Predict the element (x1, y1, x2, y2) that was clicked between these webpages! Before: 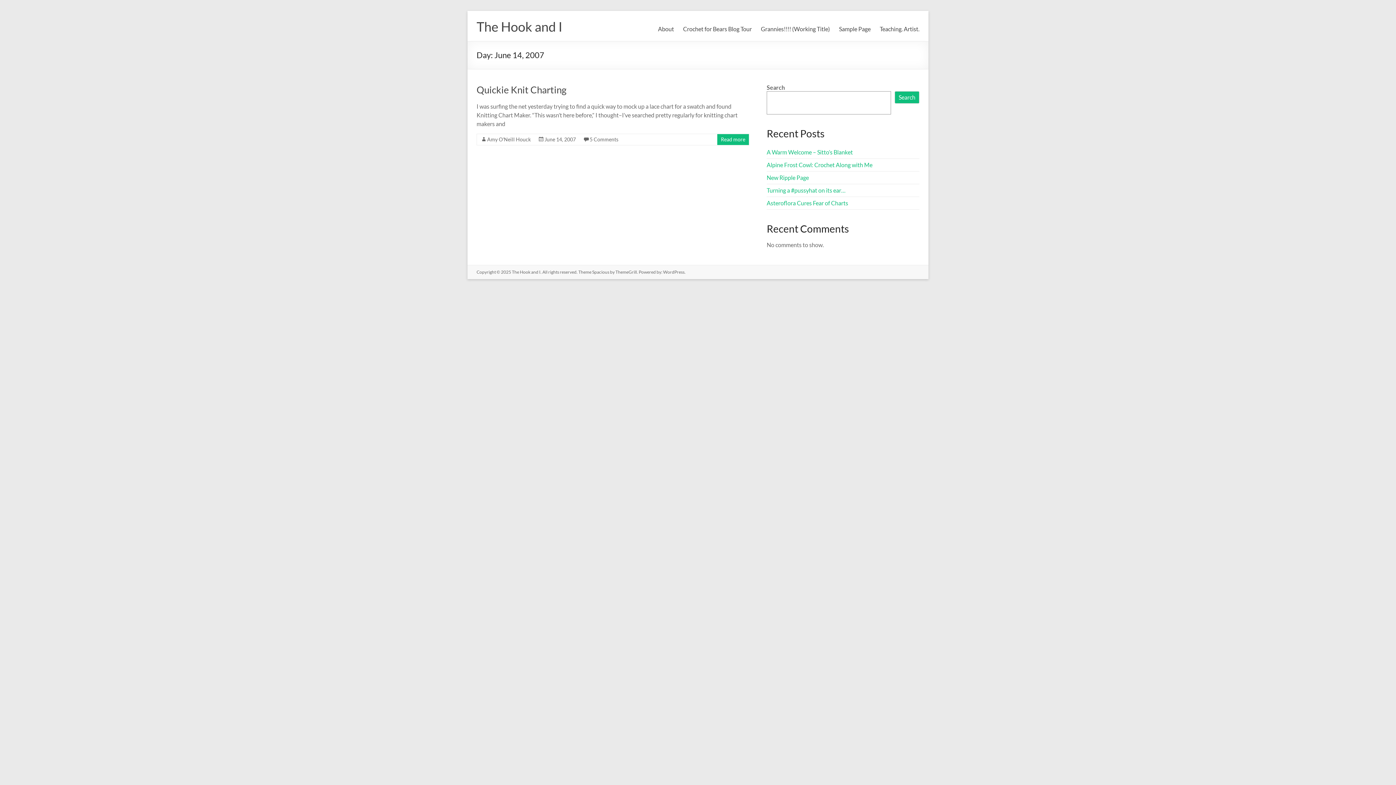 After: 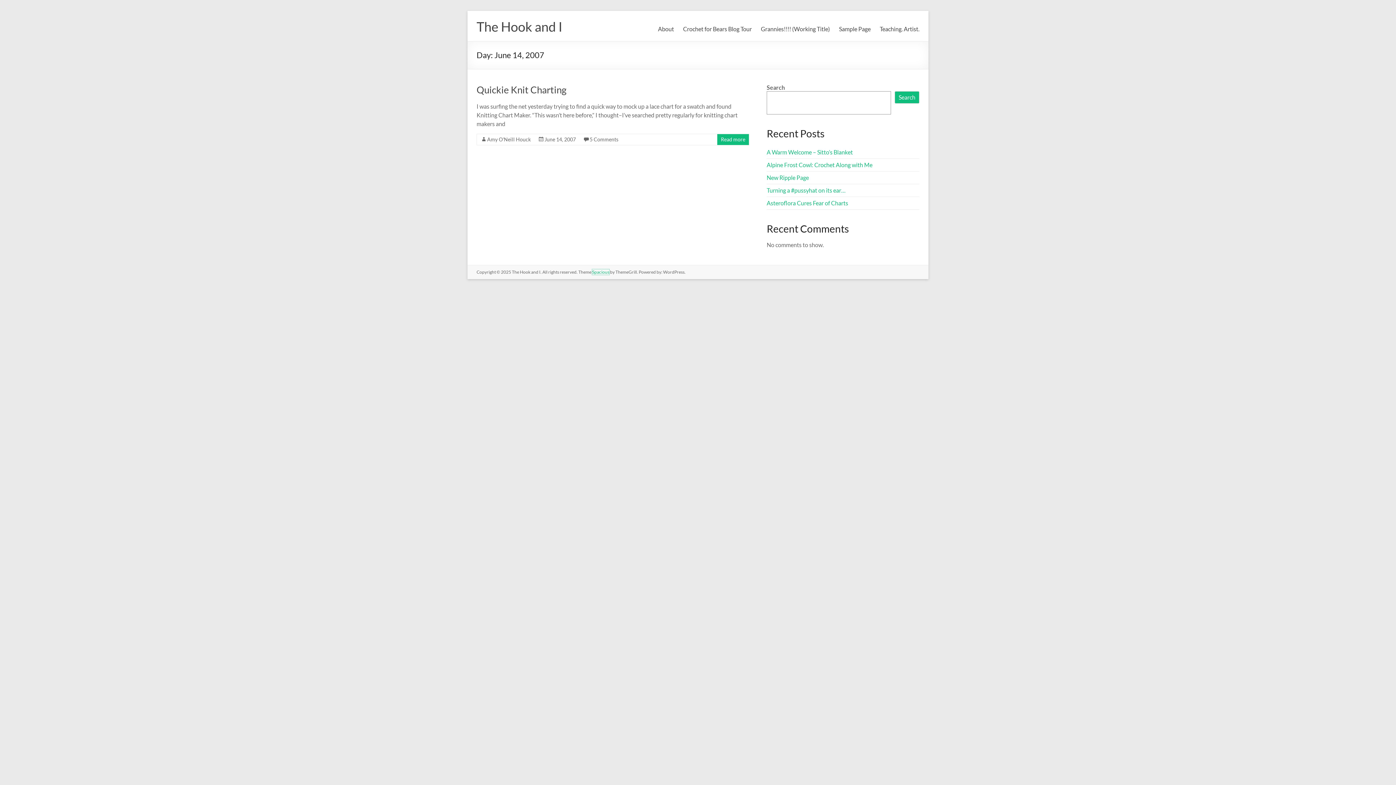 Action: bbox: (592, 269, 609, 274) label: Spacious